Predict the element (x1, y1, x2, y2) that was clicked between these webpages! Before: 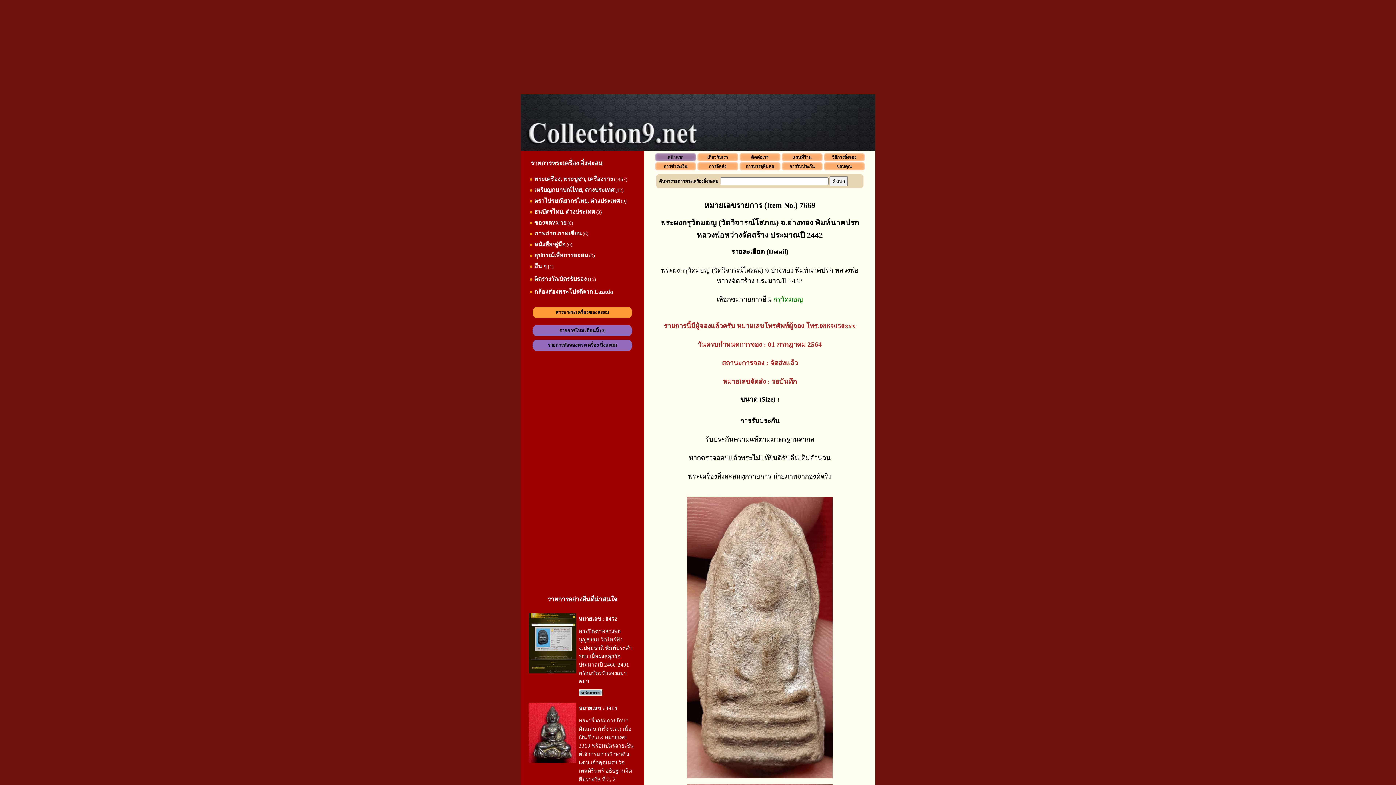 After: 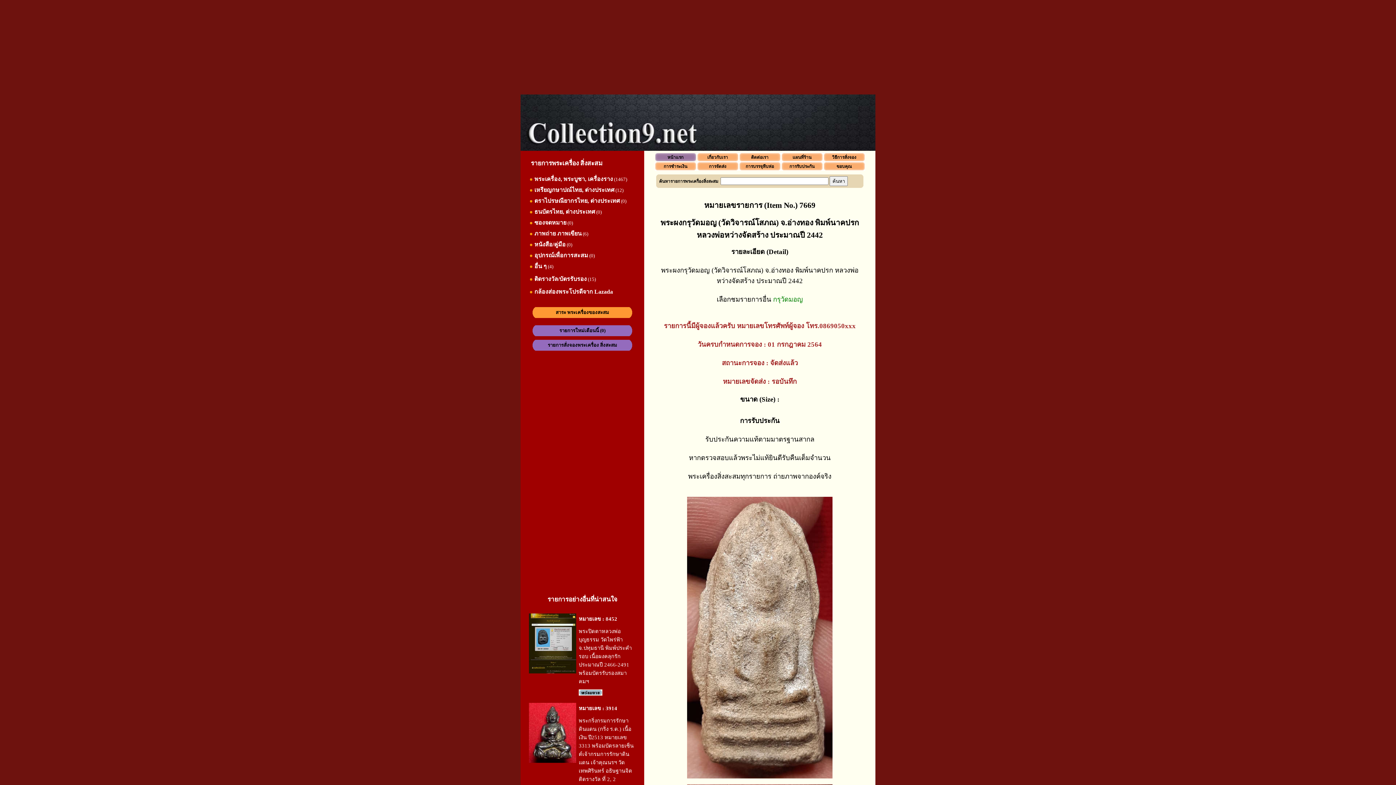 Action: label: ติดรางวัล/บัตรรับรอง bbox: (534, 276, 586, 282)